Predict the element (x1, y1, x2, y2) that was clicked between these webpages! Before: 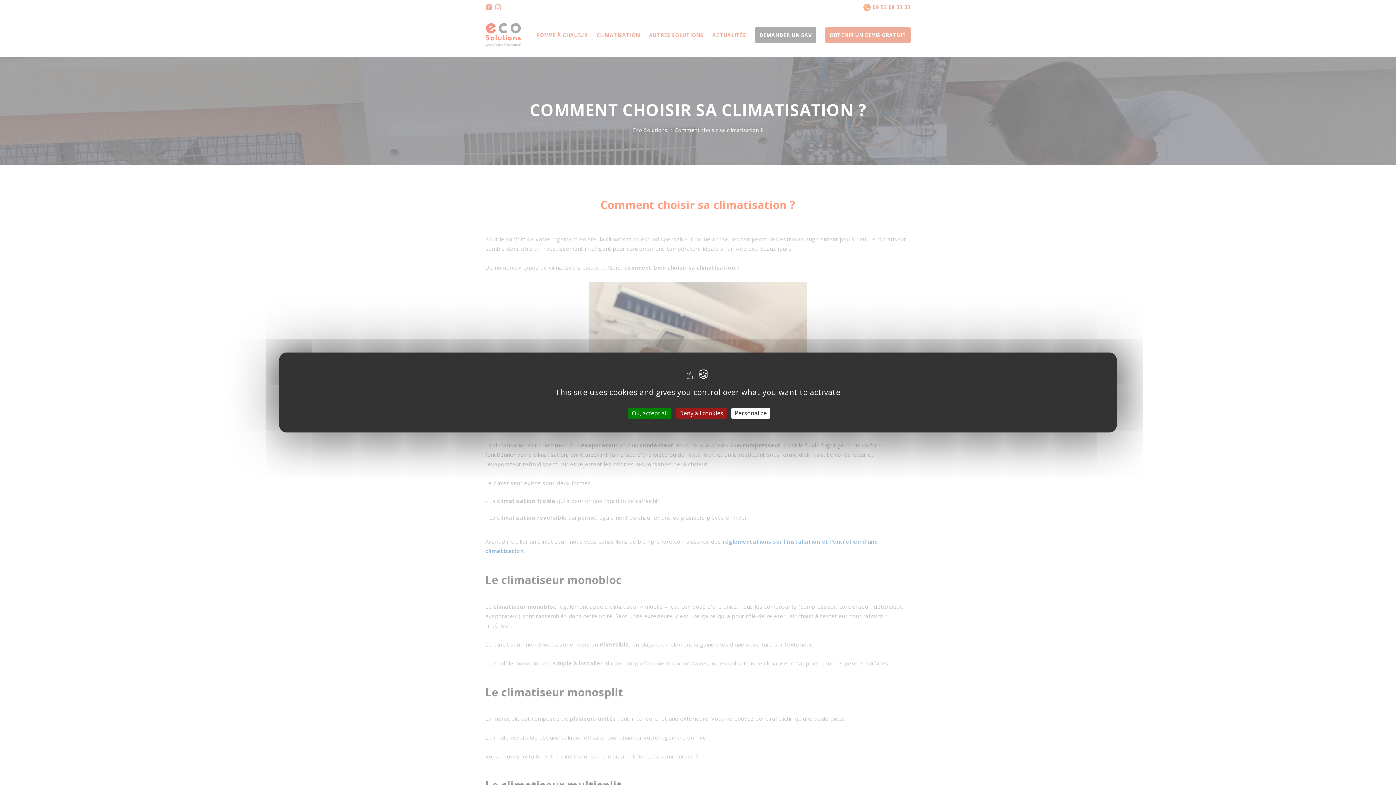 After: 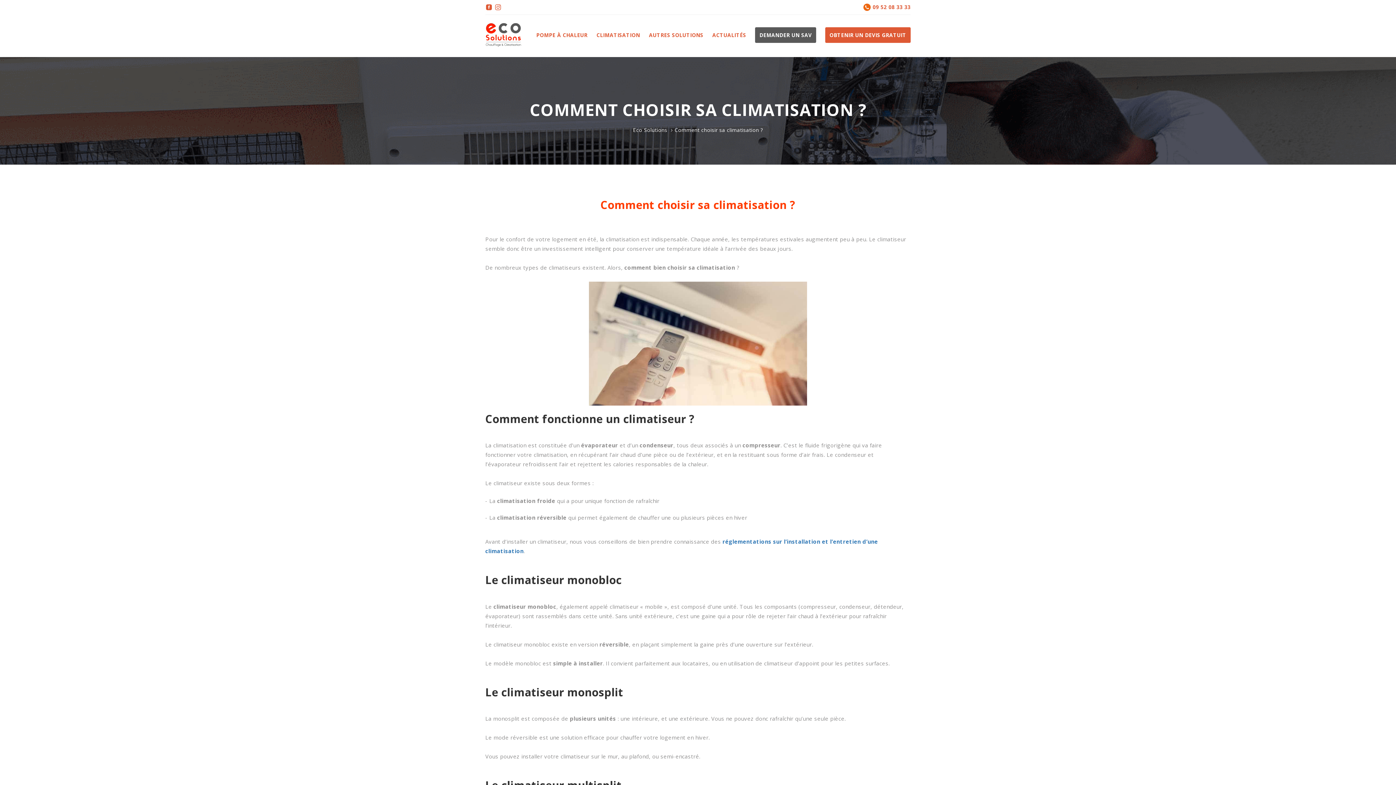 Action: bbox: (628, 408, 671, 418) label: Cookies : OK, accept all